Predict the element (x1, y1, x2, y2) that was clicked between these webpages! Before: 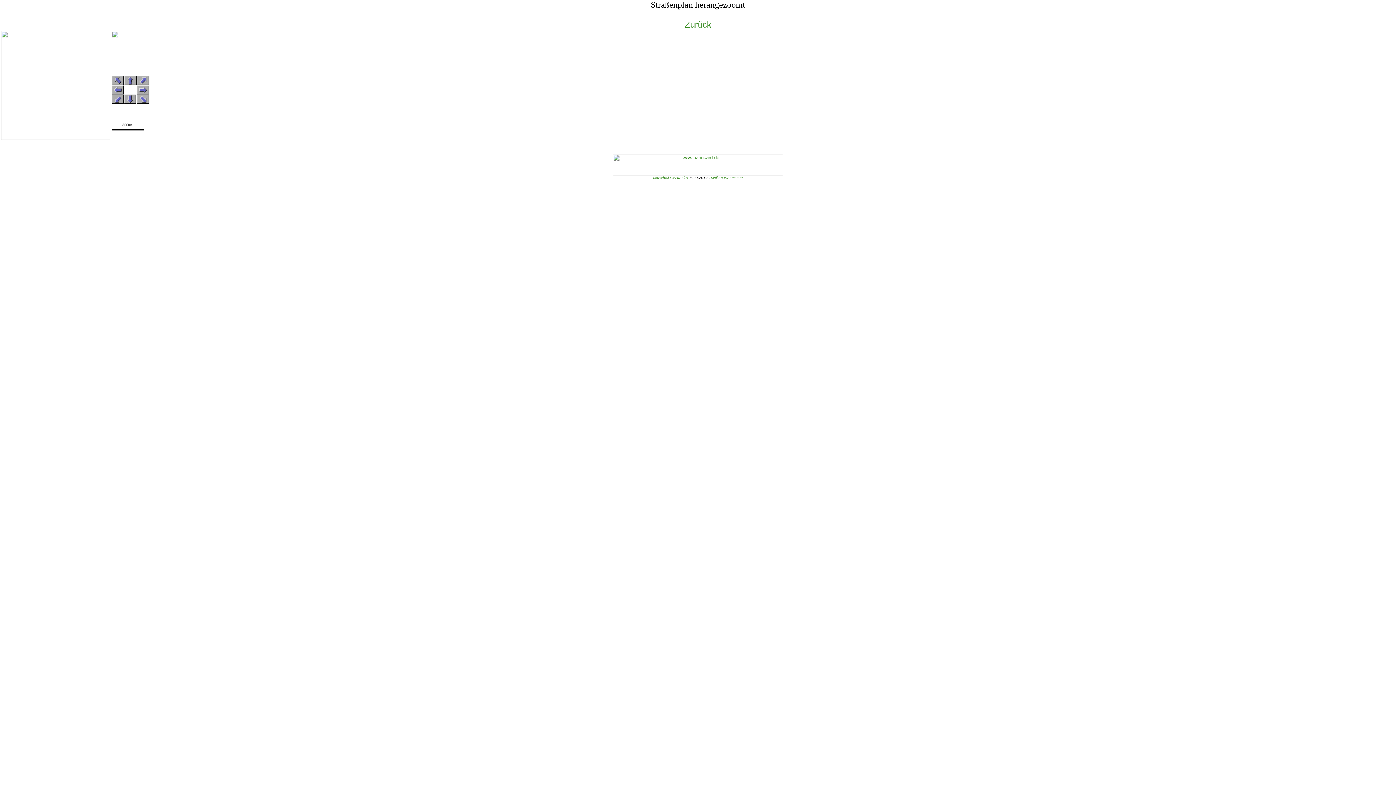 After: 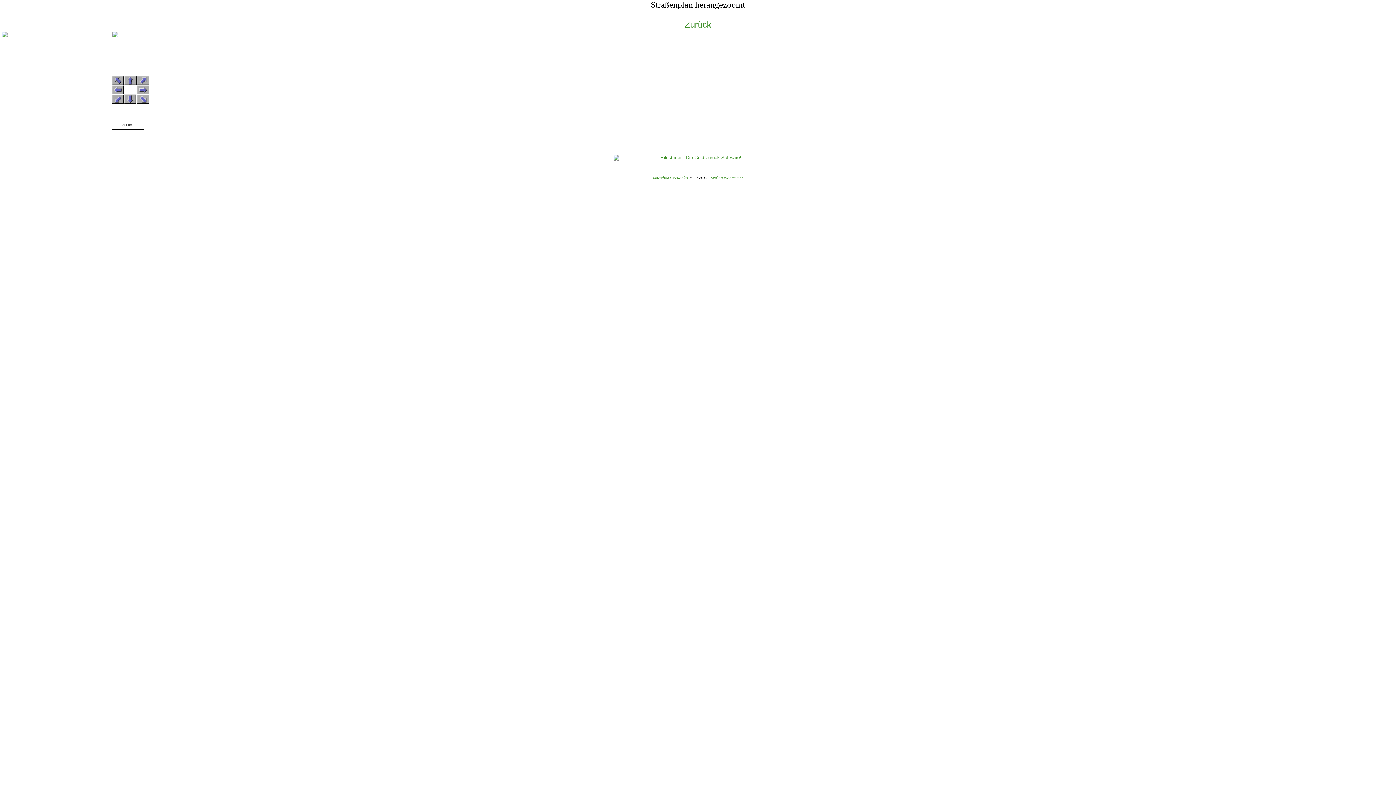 Action: bbox: (111, 89, 124, 95)